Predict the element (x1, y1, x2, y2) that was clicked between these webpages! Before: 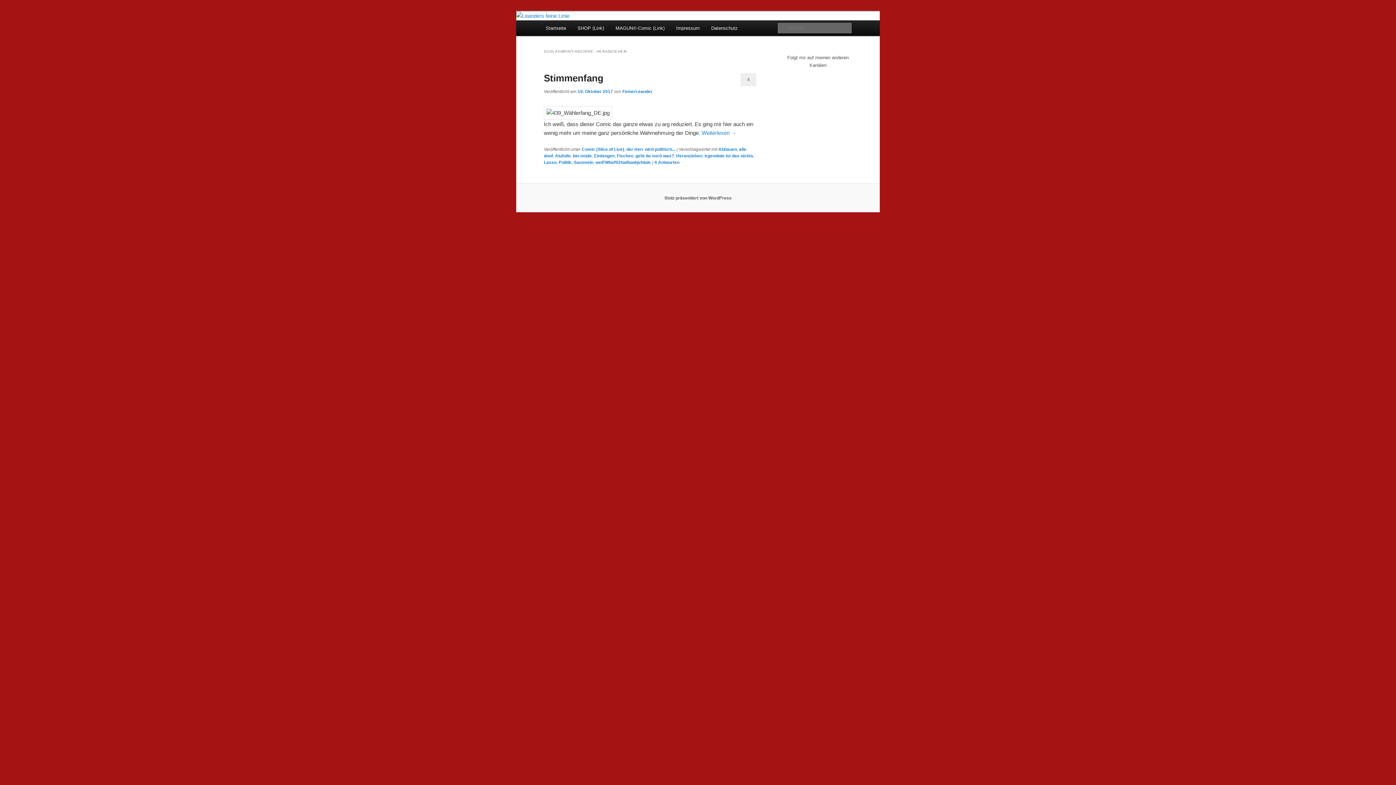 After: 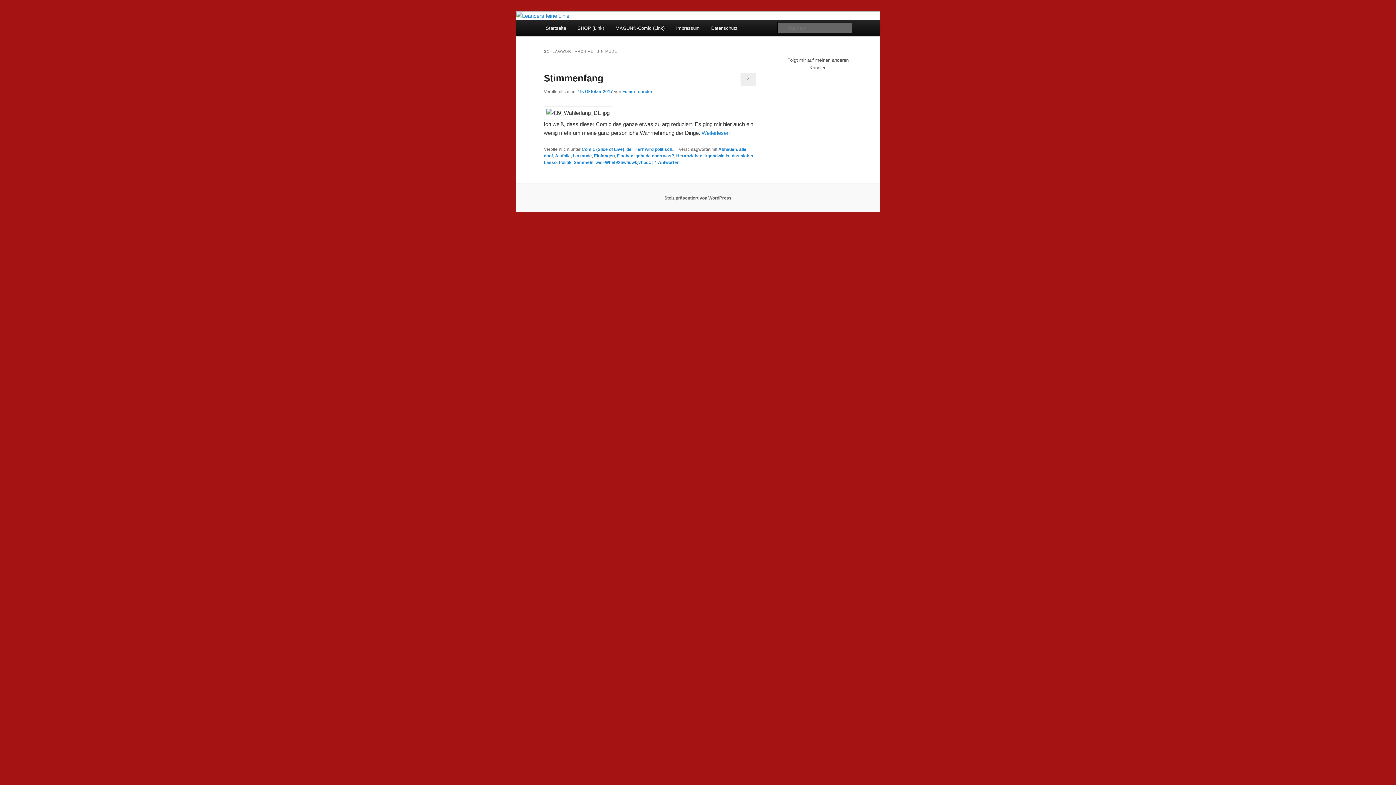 Action: label: bin müde bbox: (573, 153, 592, 158)